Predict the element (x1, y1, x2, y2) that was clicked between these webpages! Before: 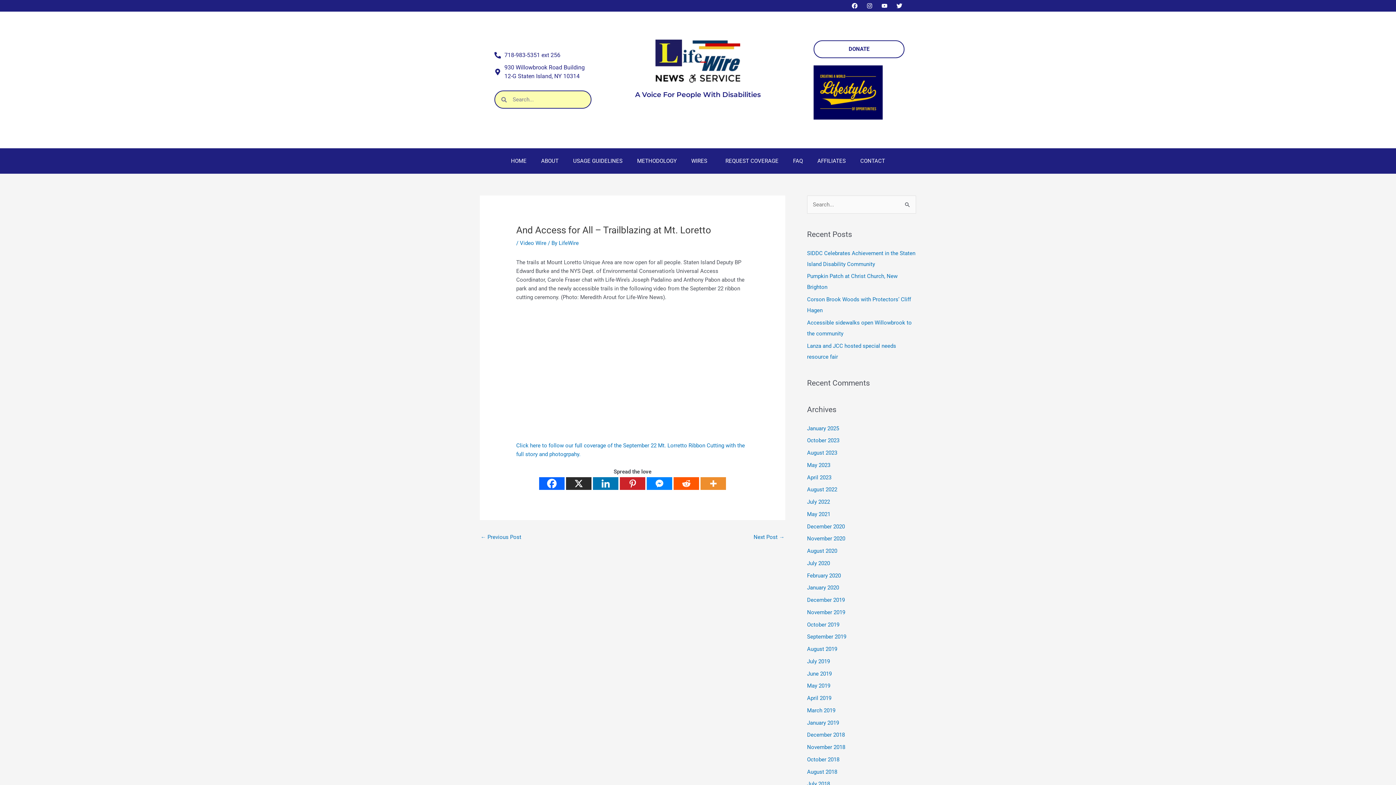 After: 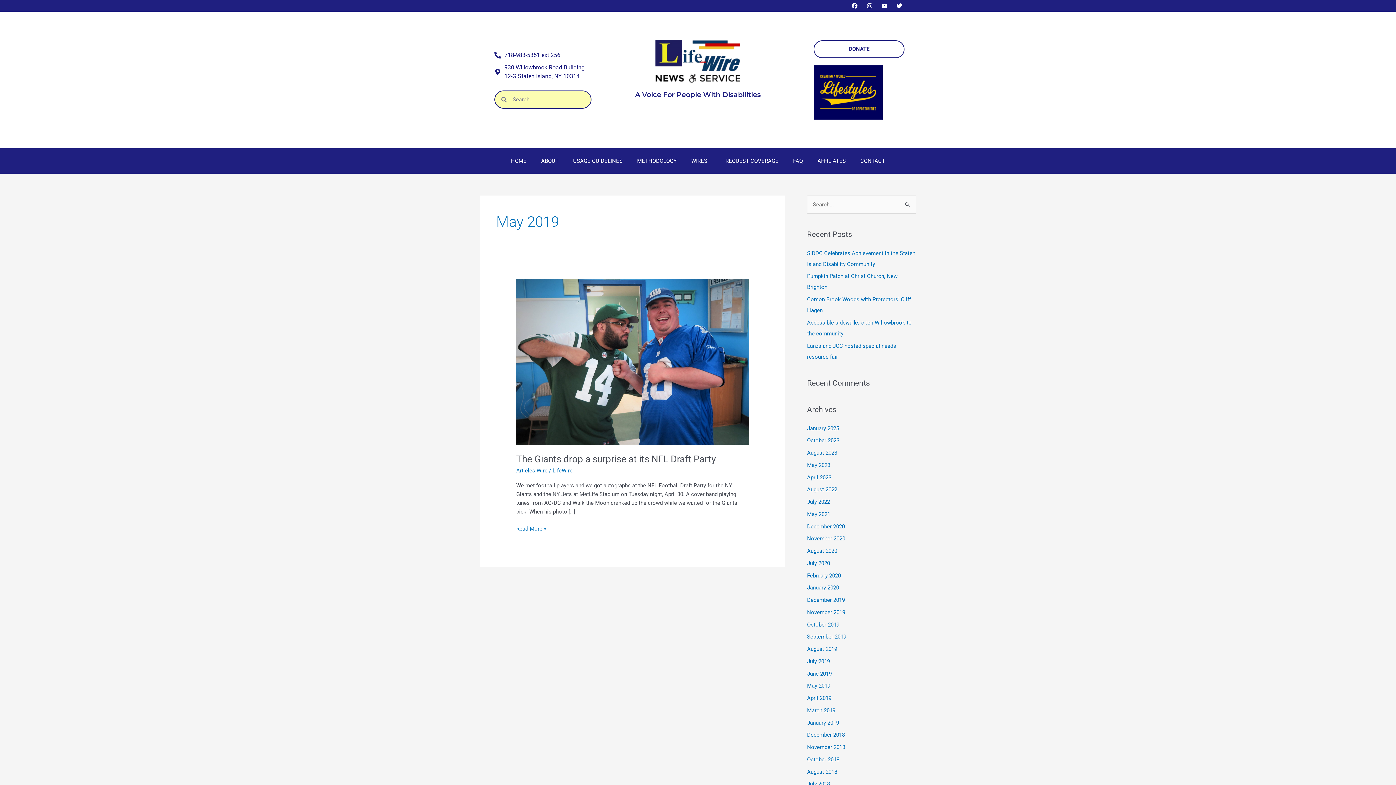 Action: bbox: (807, 683, 830, 689) label: May 2019